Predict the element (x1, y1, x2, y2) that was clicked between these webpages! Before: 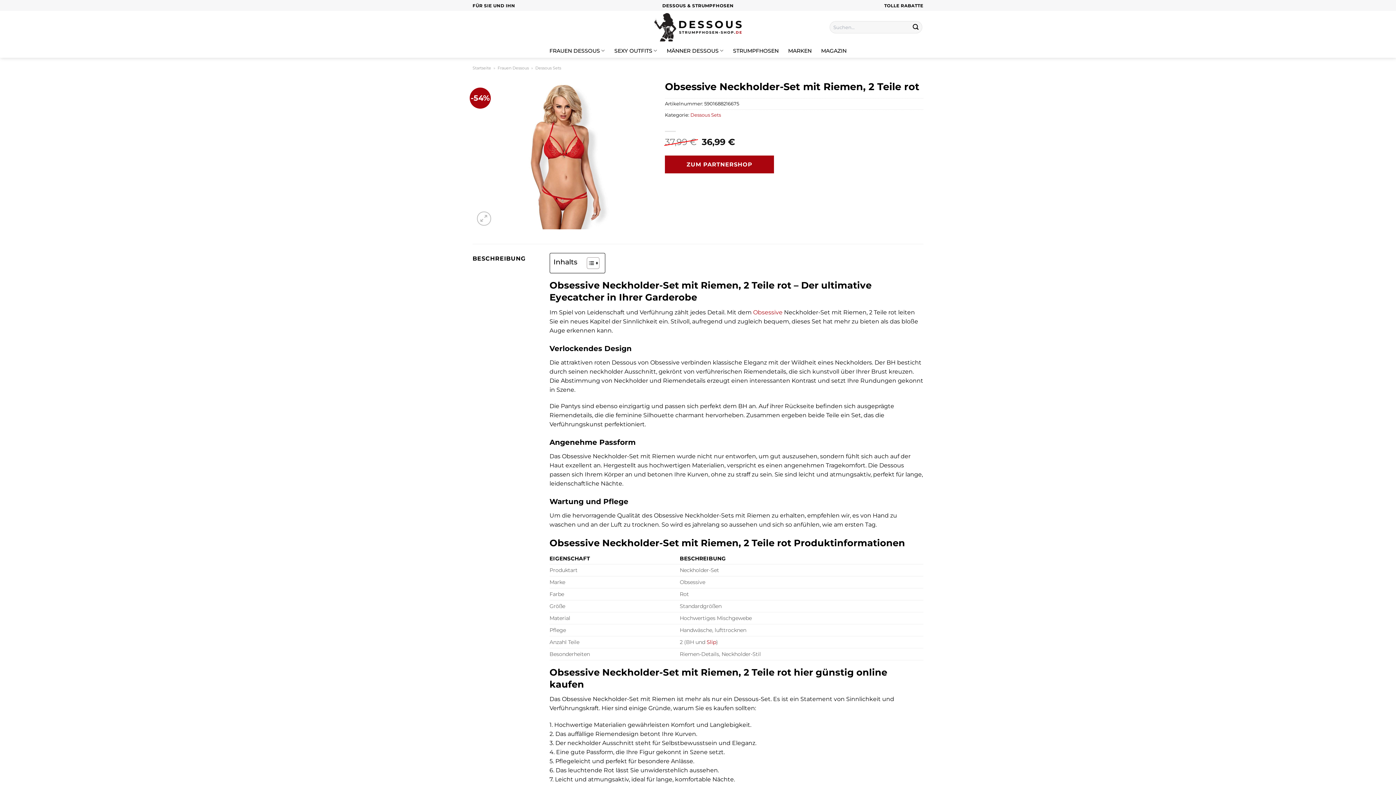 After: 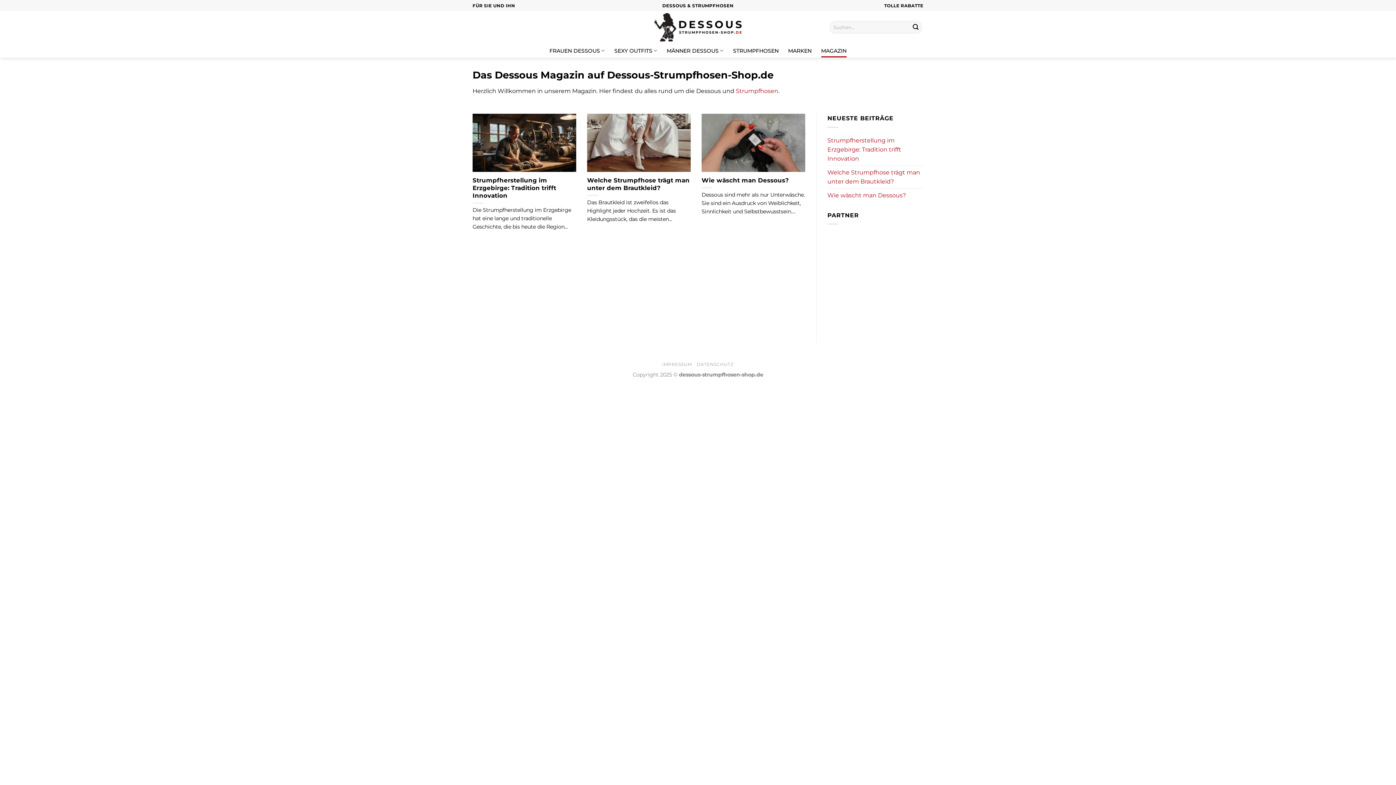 Action: label: MAGAZIN bbox: (821, 44, 846, 57)